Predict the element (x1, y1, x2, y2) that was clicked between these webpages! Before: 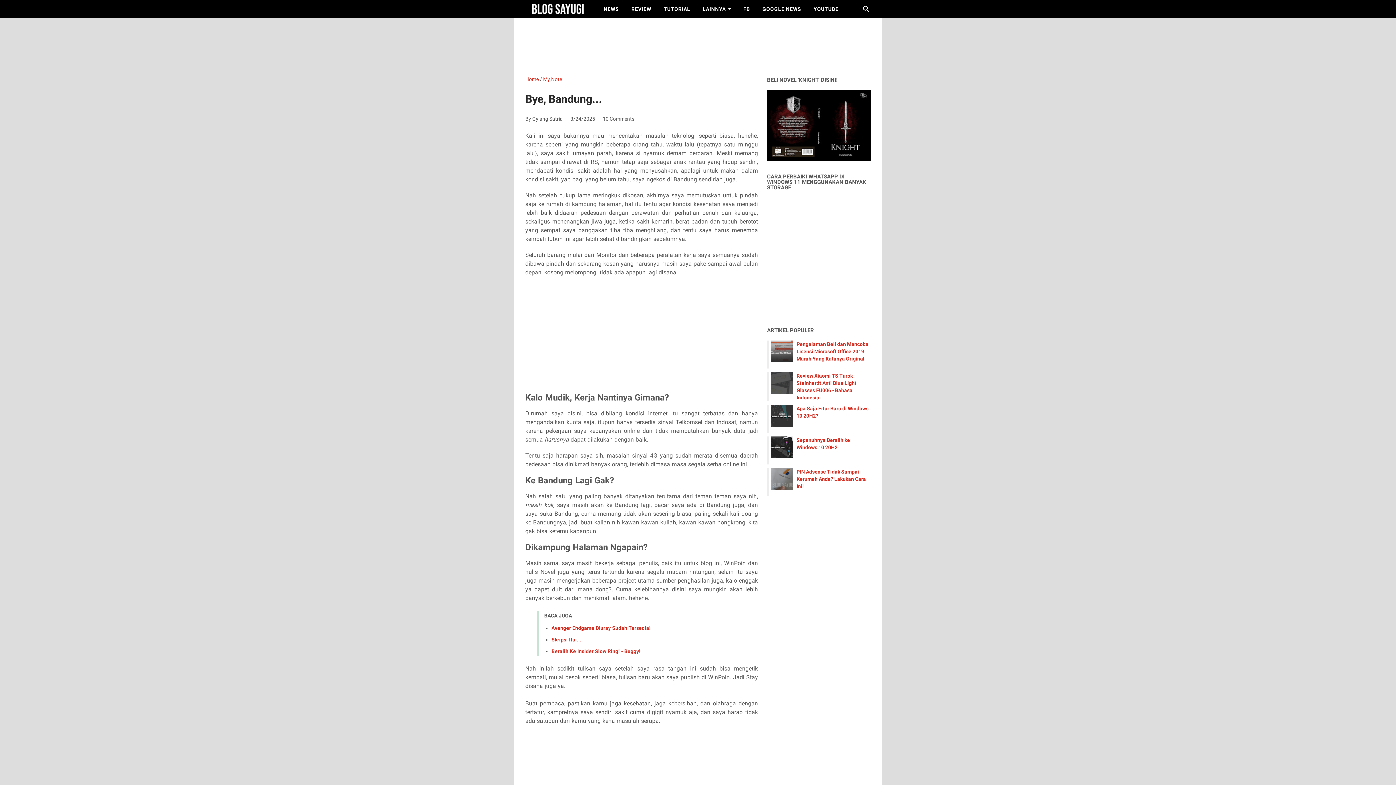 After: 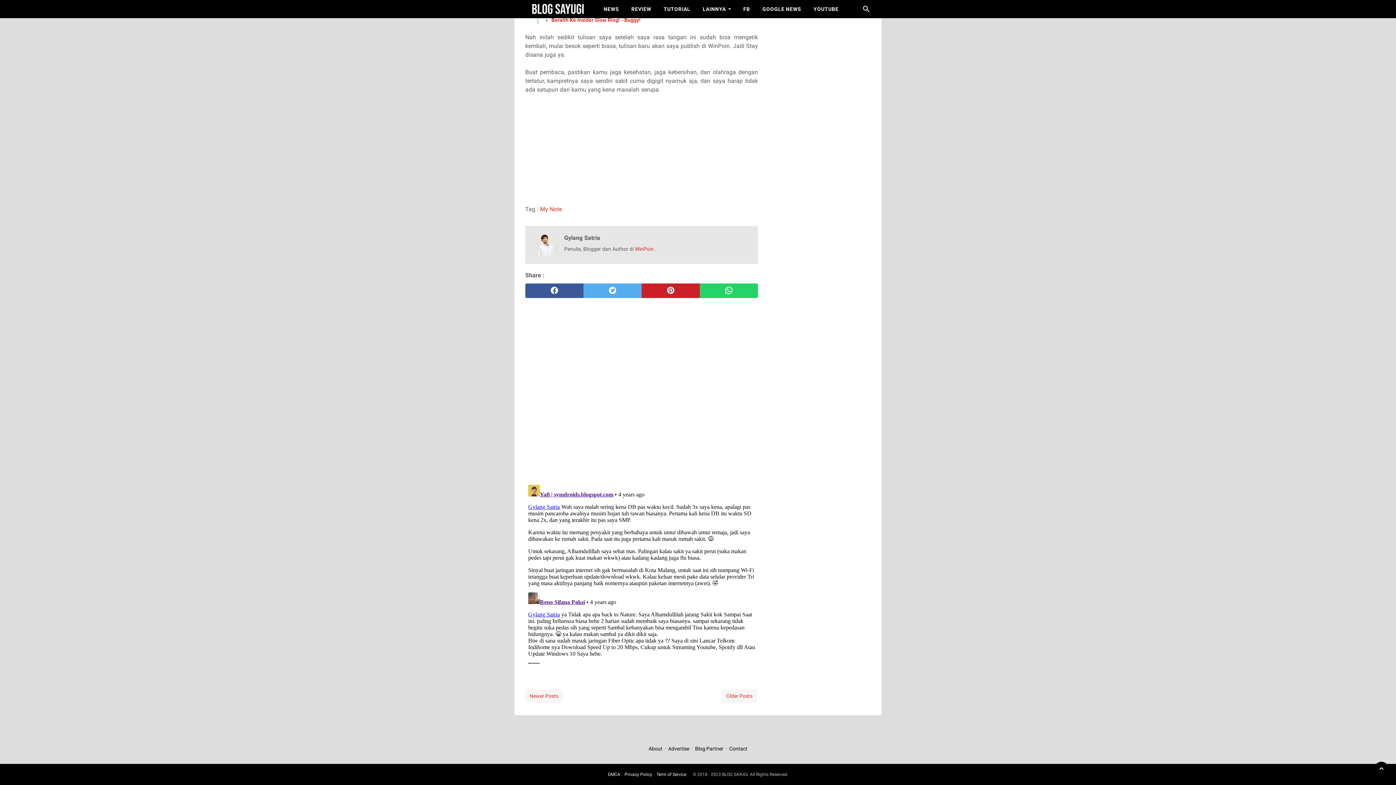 Action: label: 10 Comments bbox: (602, 114, 634, 122)